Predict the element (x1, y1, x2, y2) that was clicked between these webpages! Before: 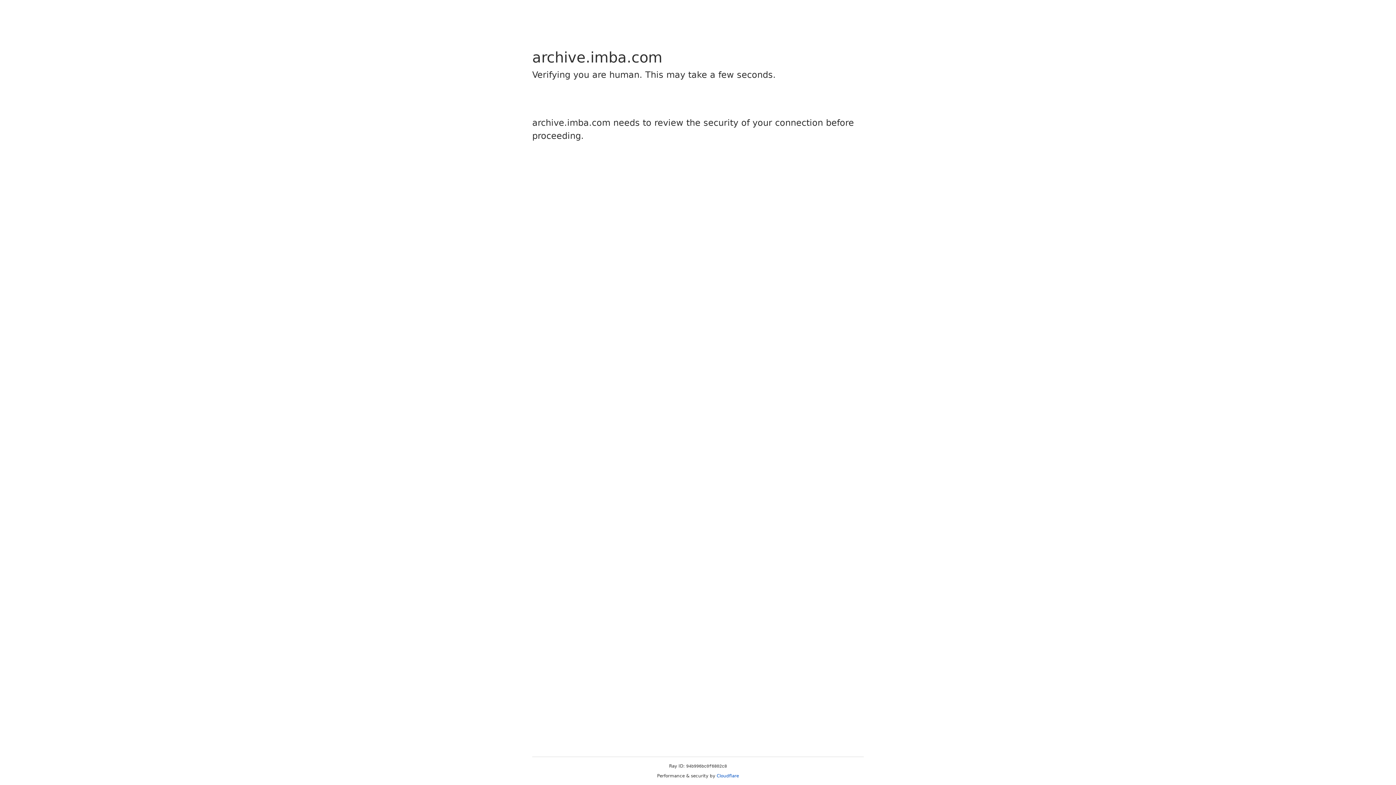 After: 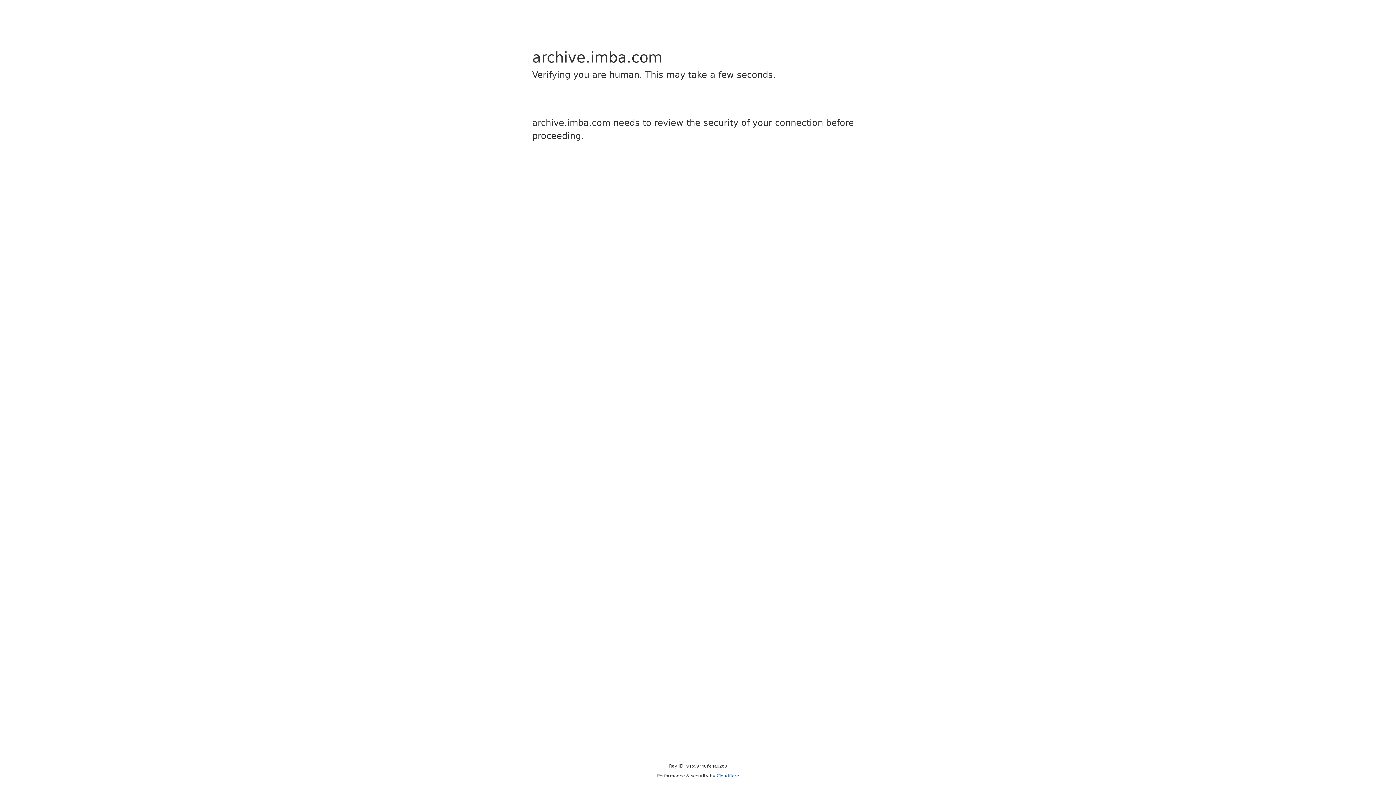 Action: bbox: (716, 773, 739, 778) label: Cloudflare